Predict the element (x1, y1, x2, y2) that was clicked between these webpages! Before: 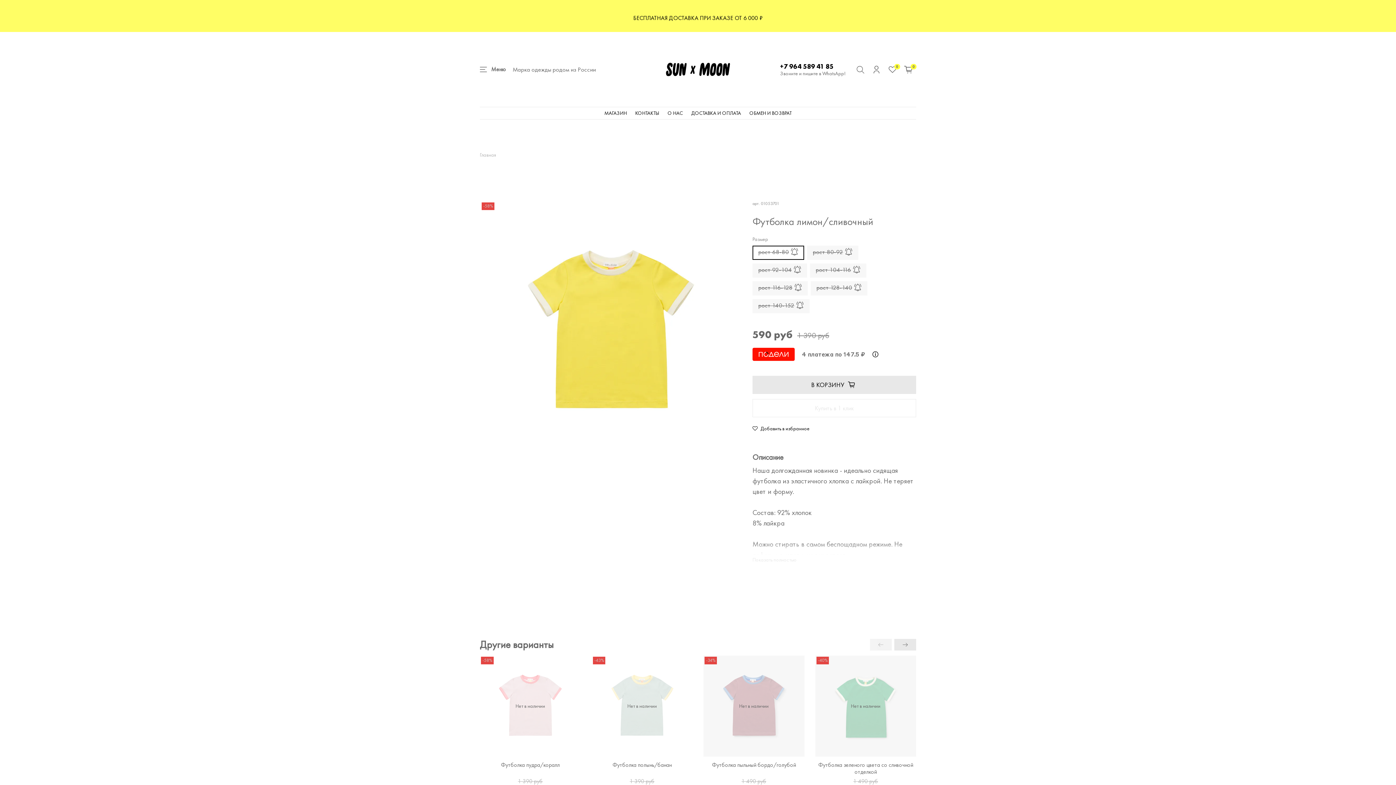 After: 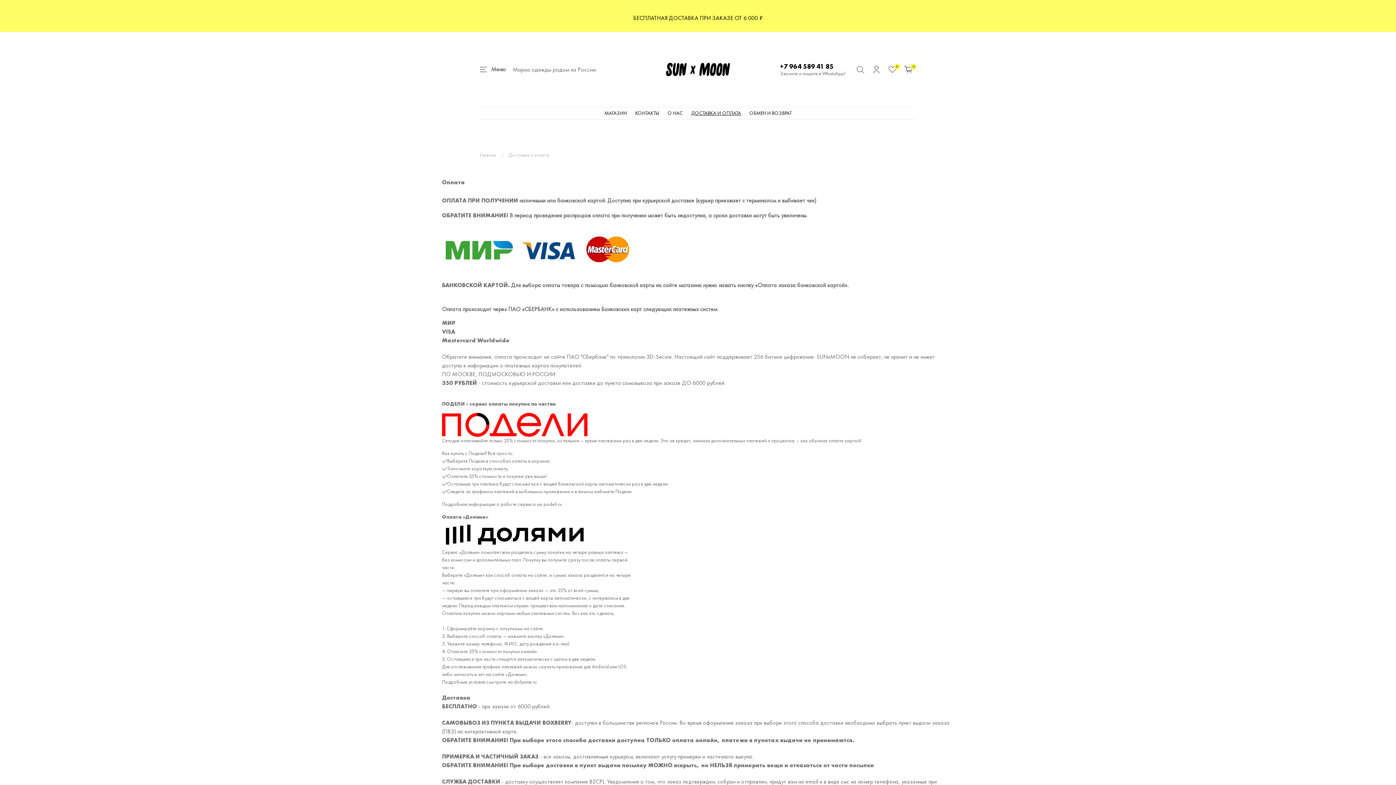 Action: label: ДОСТАВКА И ОПЛАТА bbox: (691, 109, 741, 117)